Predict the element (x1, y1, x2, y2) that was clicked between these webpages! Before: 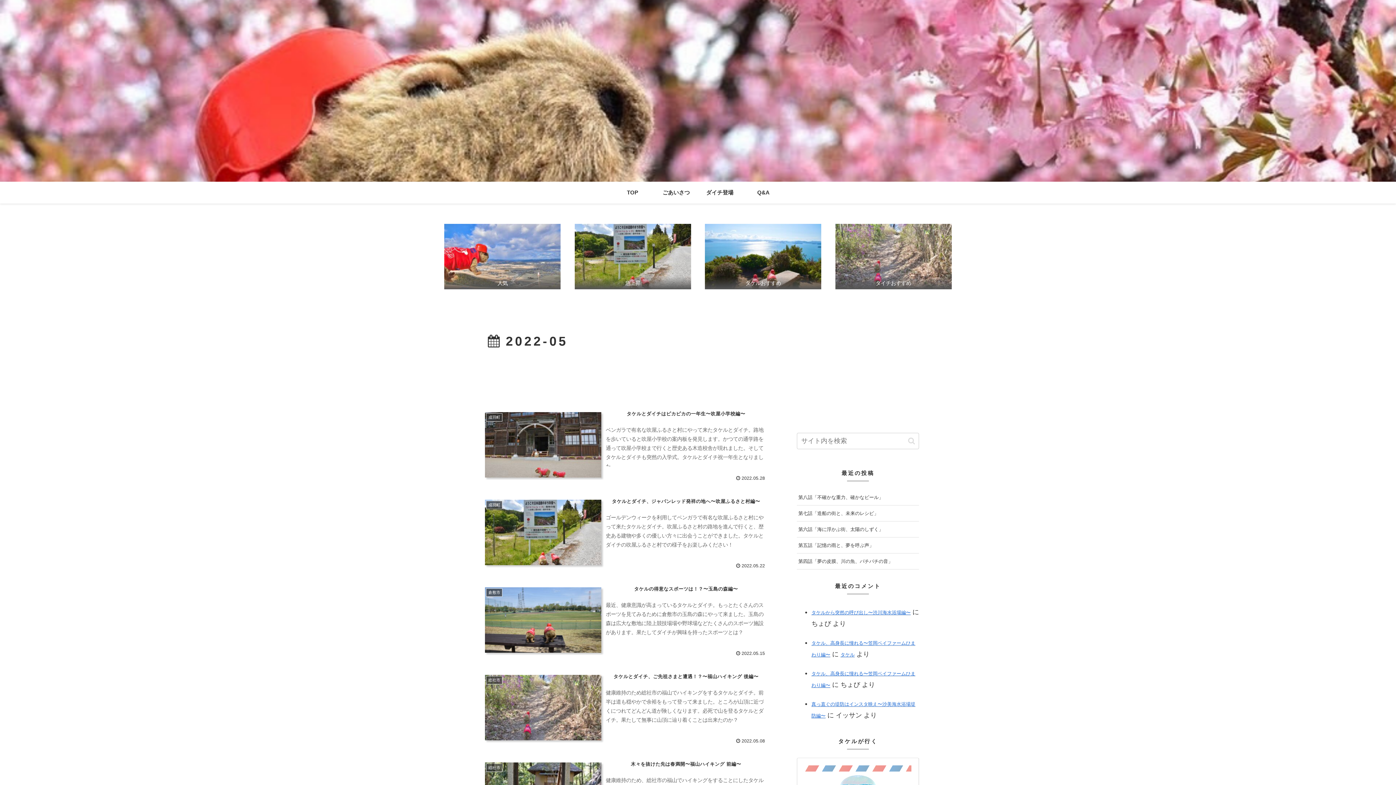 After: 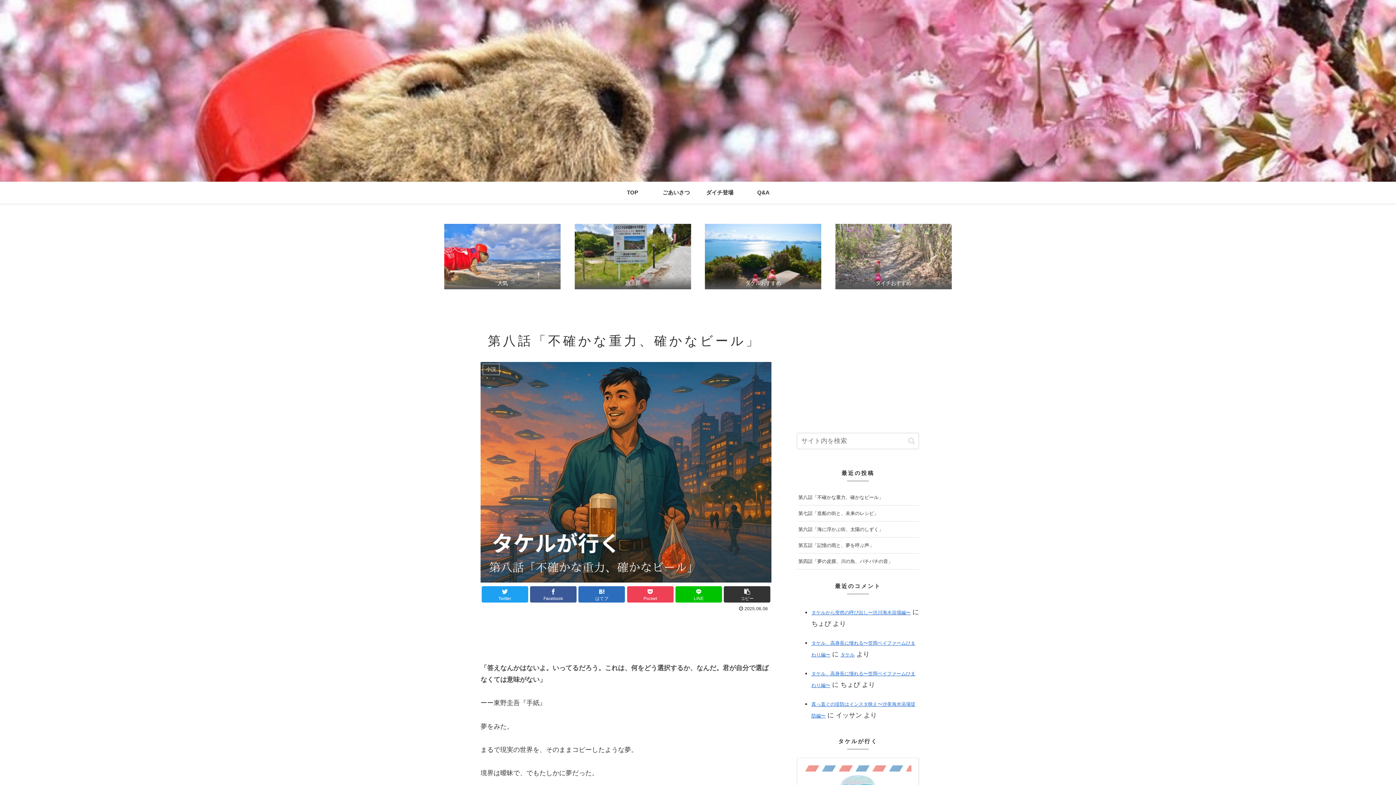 Action: label: 第八話「不確かな重力、確かなビール」 bbox: (797, 489, 919, 505)